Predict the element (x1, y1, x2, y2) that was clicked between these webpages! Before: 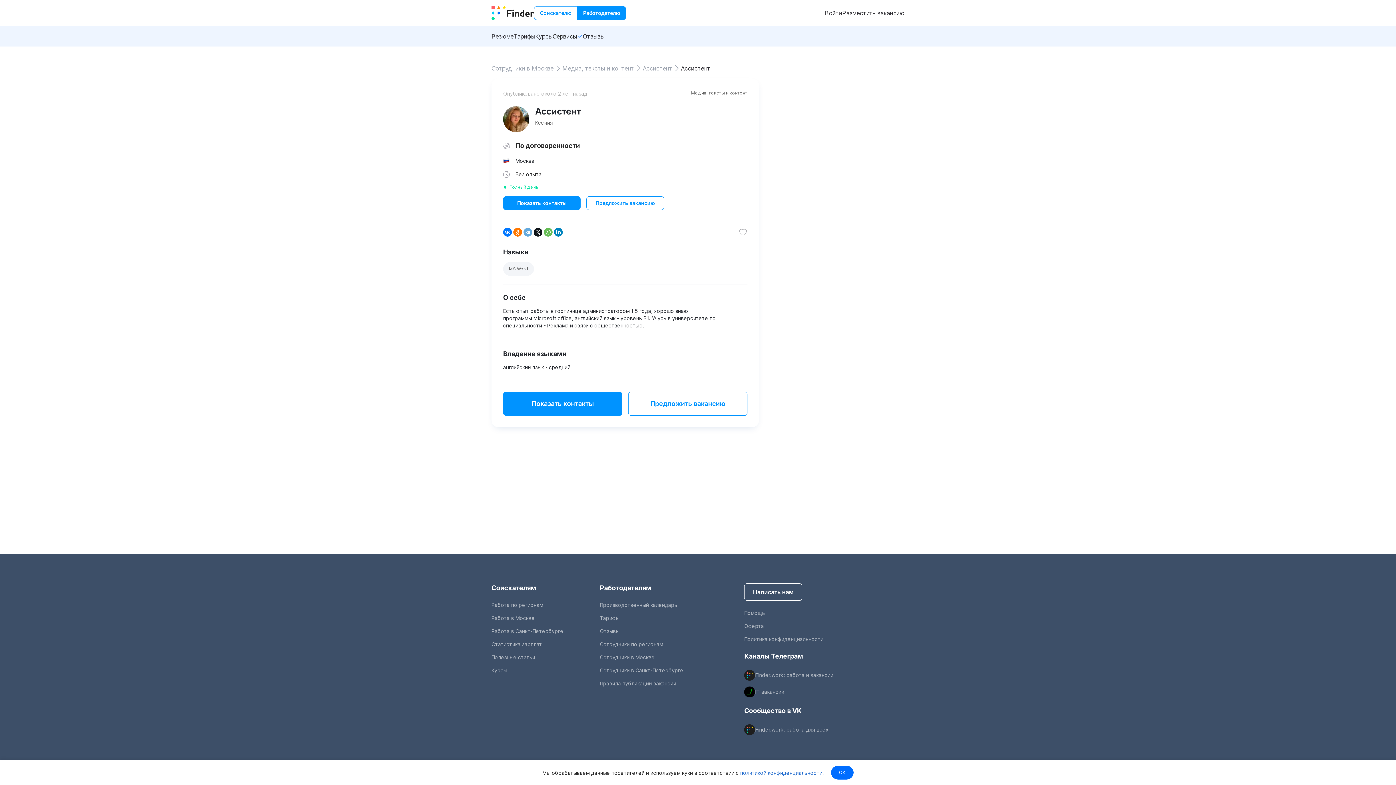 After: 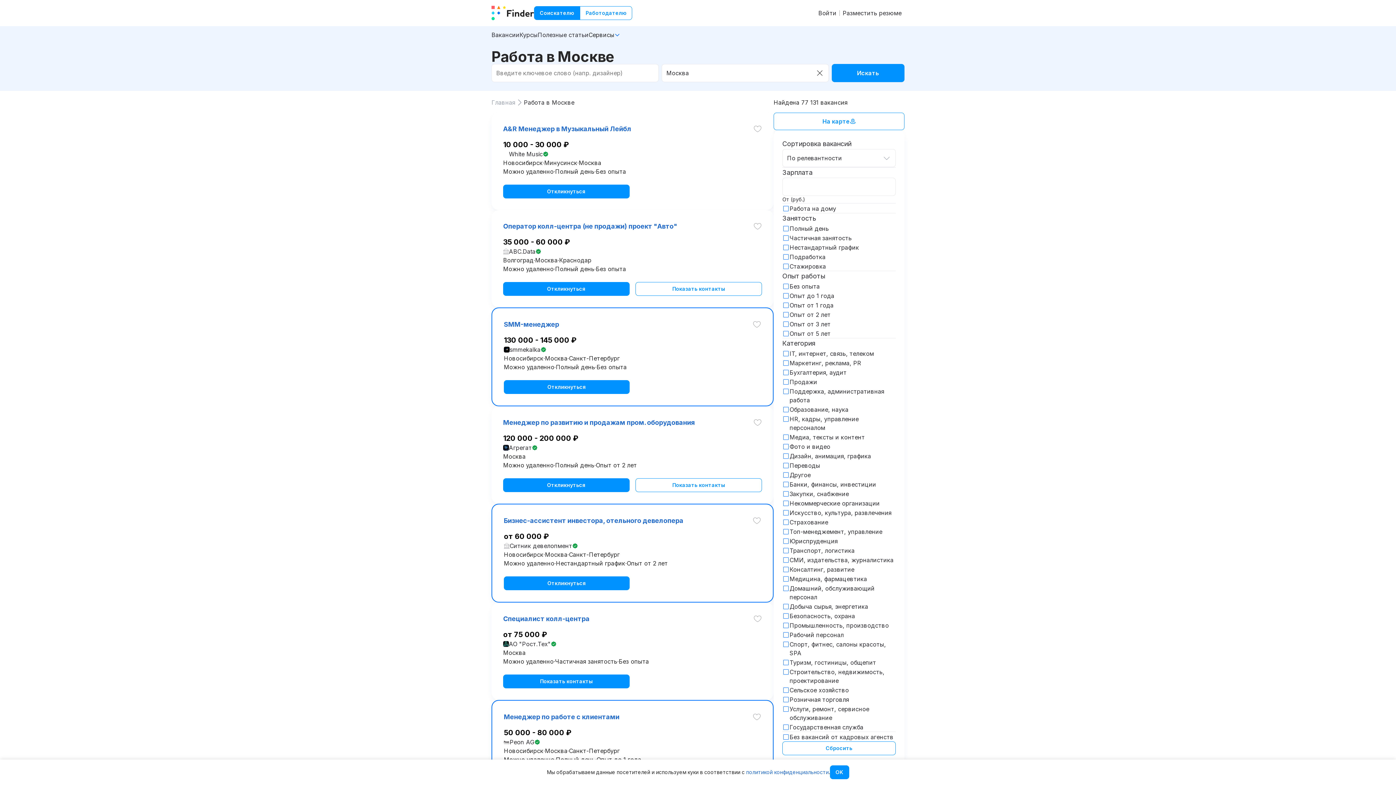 Action: label: Работа в Москве bbox: (491, 615, 534, 621)